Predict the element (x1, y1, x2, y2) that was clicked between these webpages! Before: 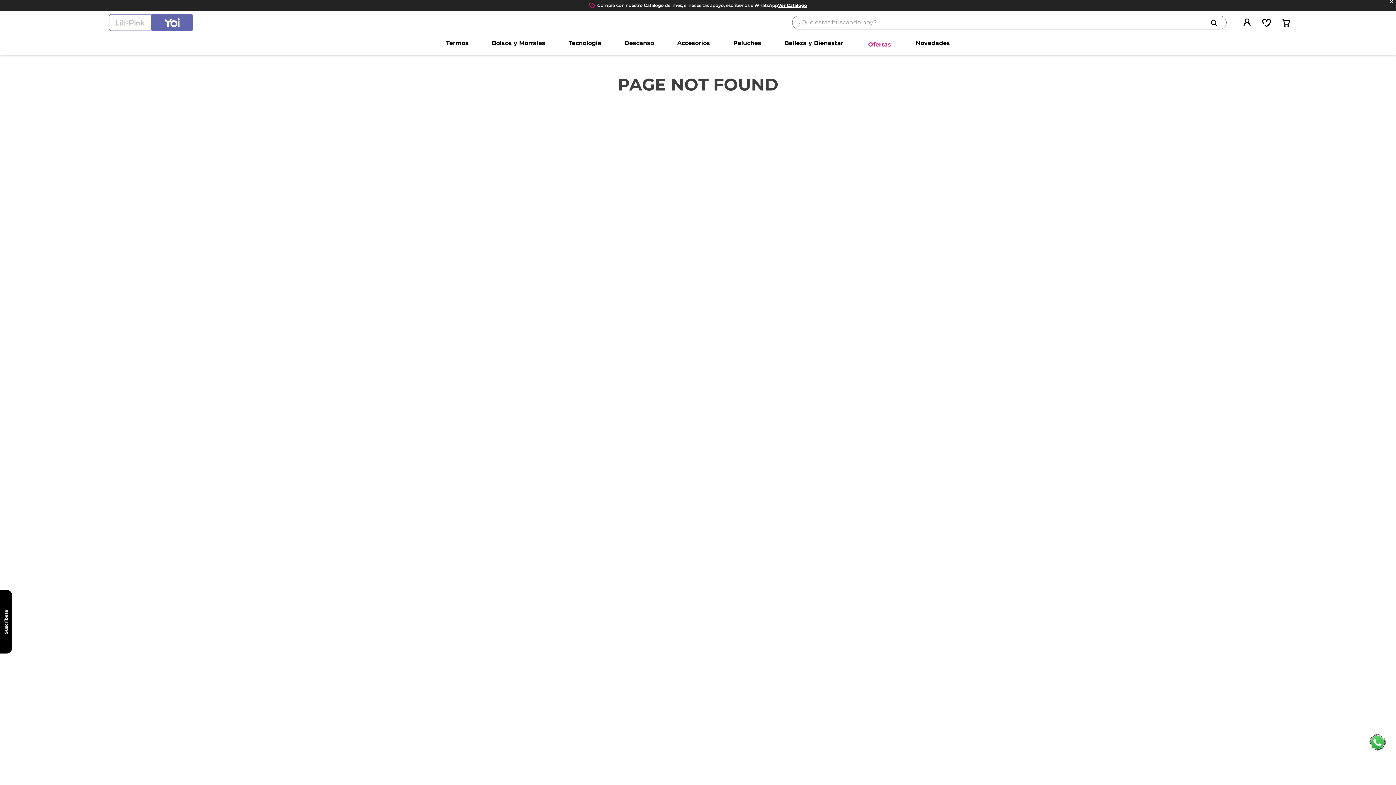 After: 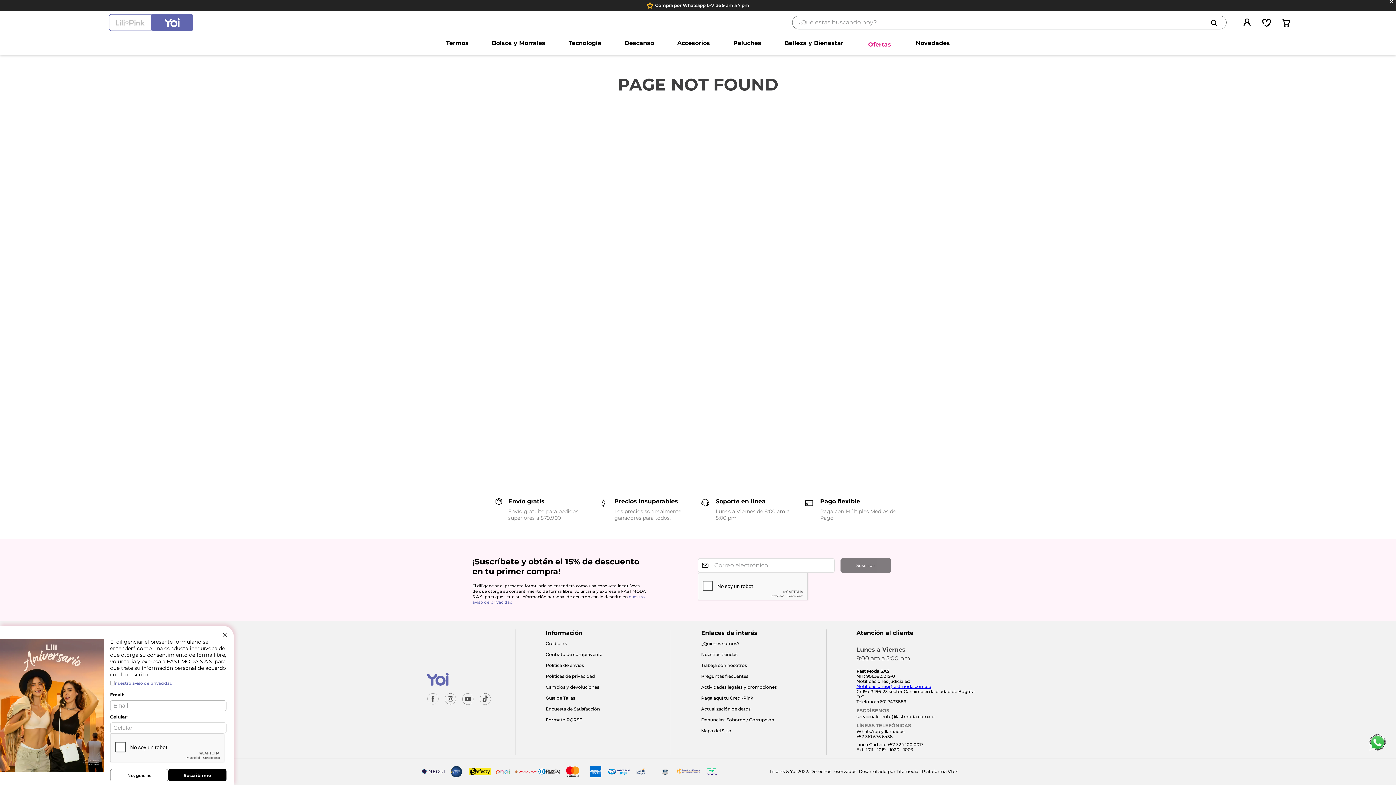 Action: label: Suscríbete bbox: (0, 590, 12, 653)